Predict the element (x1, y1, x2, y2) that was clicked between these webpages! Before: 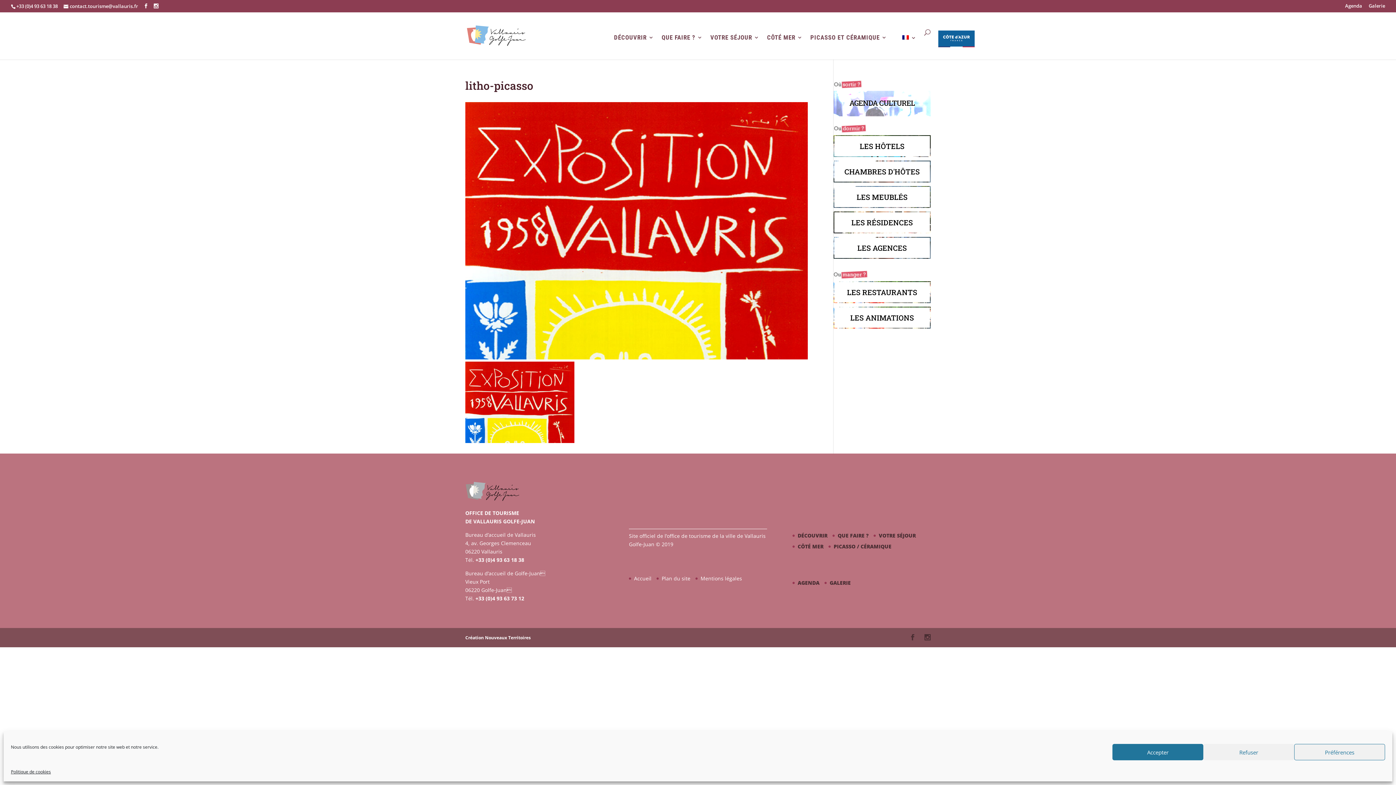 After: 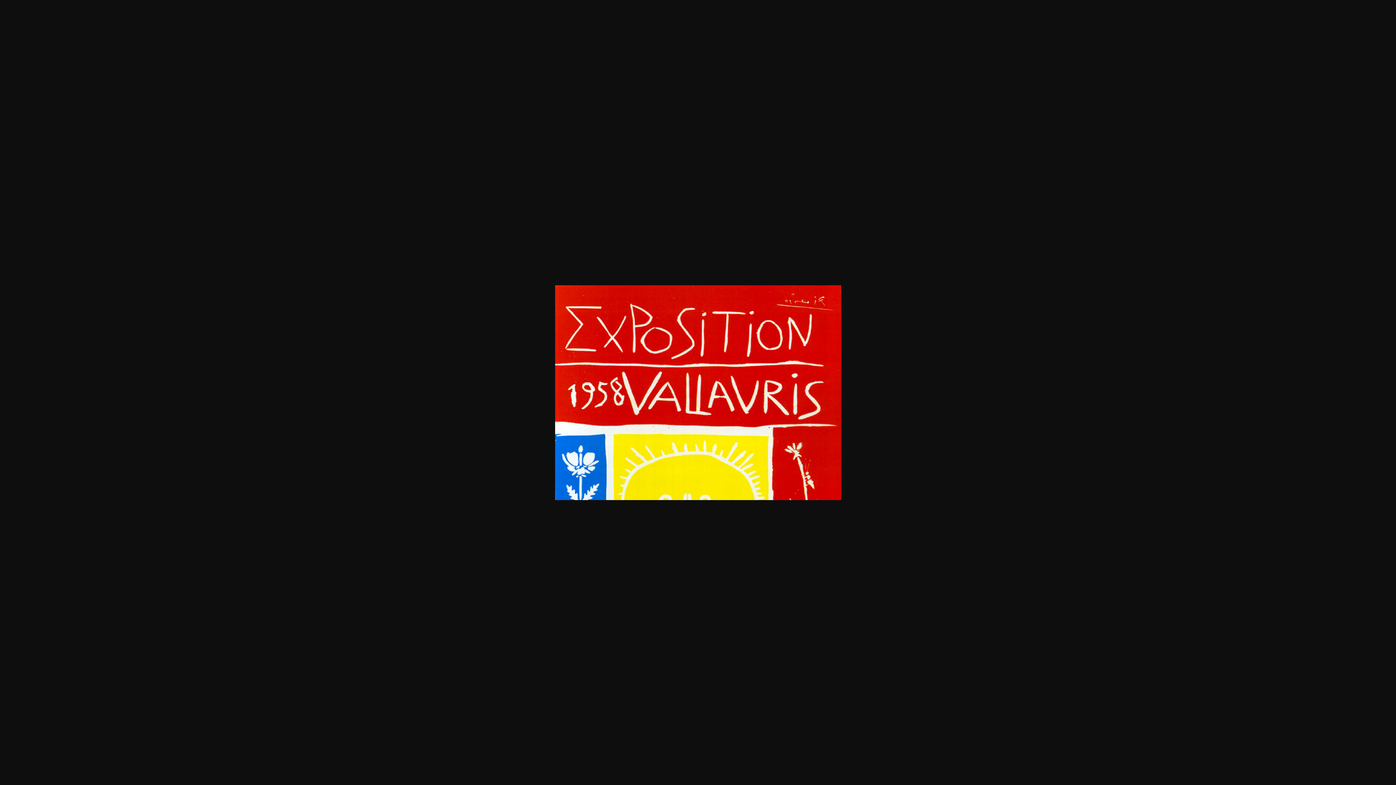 Action: bbox: (465, 437, 574, 444)